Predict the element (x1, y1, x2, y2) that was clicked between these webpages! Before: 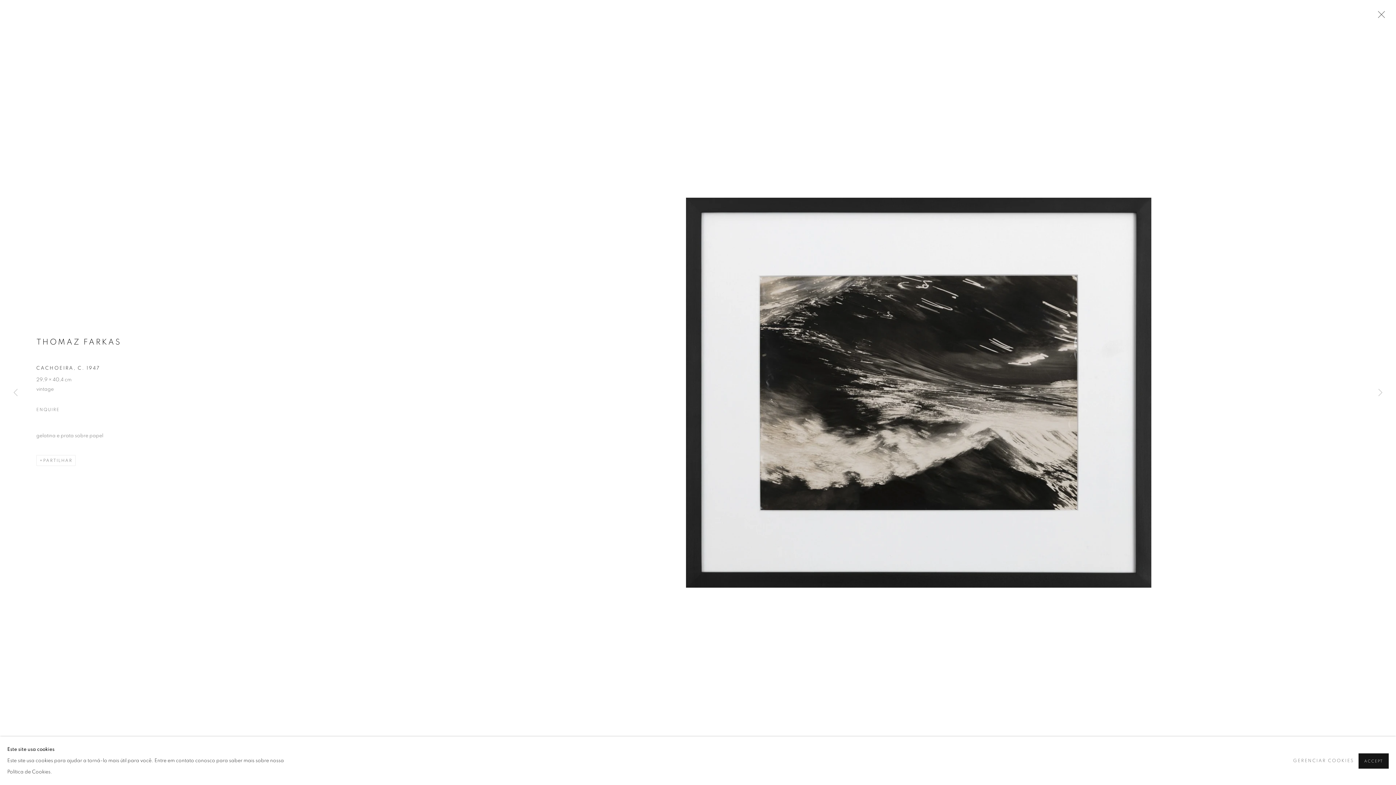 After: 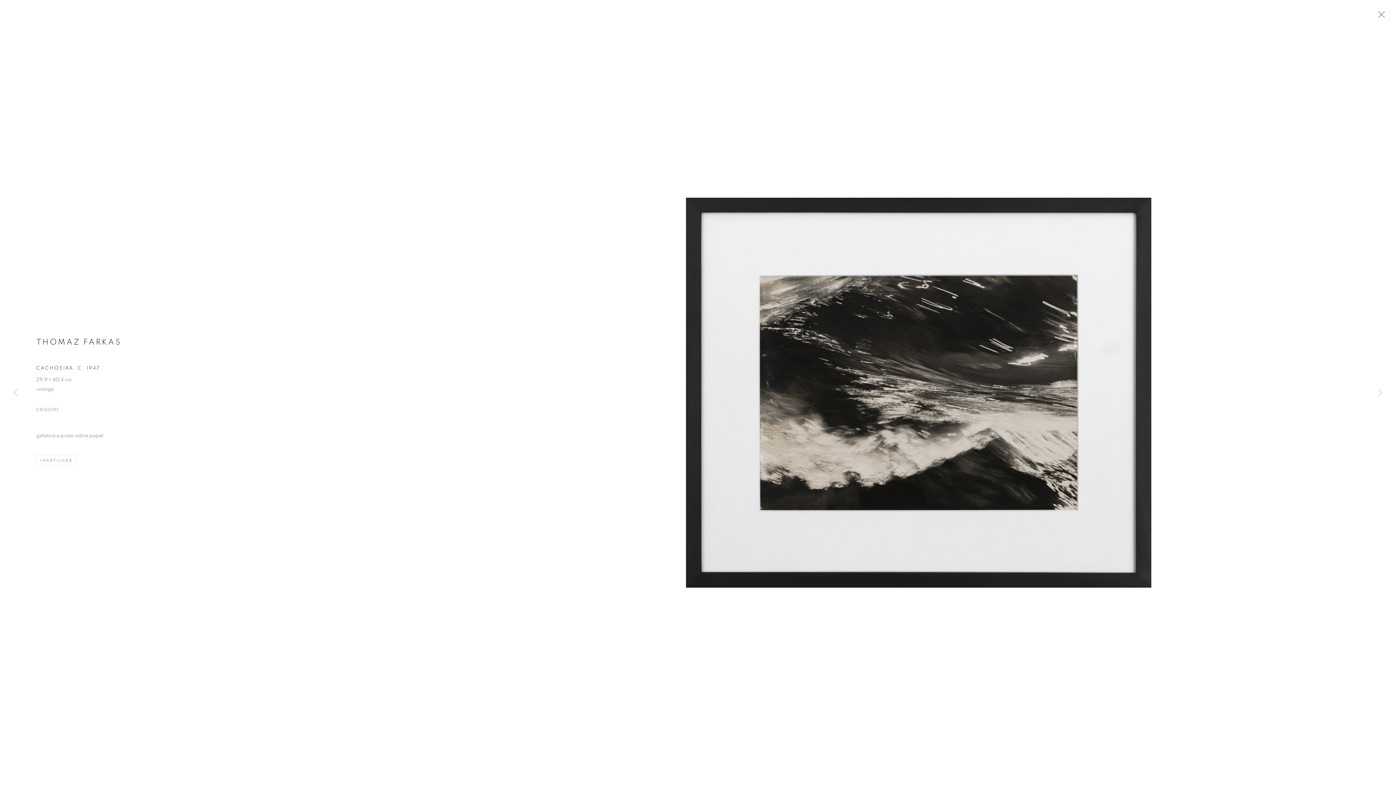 Action: label: ACCEPT bbox: (1359, 753, 1389, 768)